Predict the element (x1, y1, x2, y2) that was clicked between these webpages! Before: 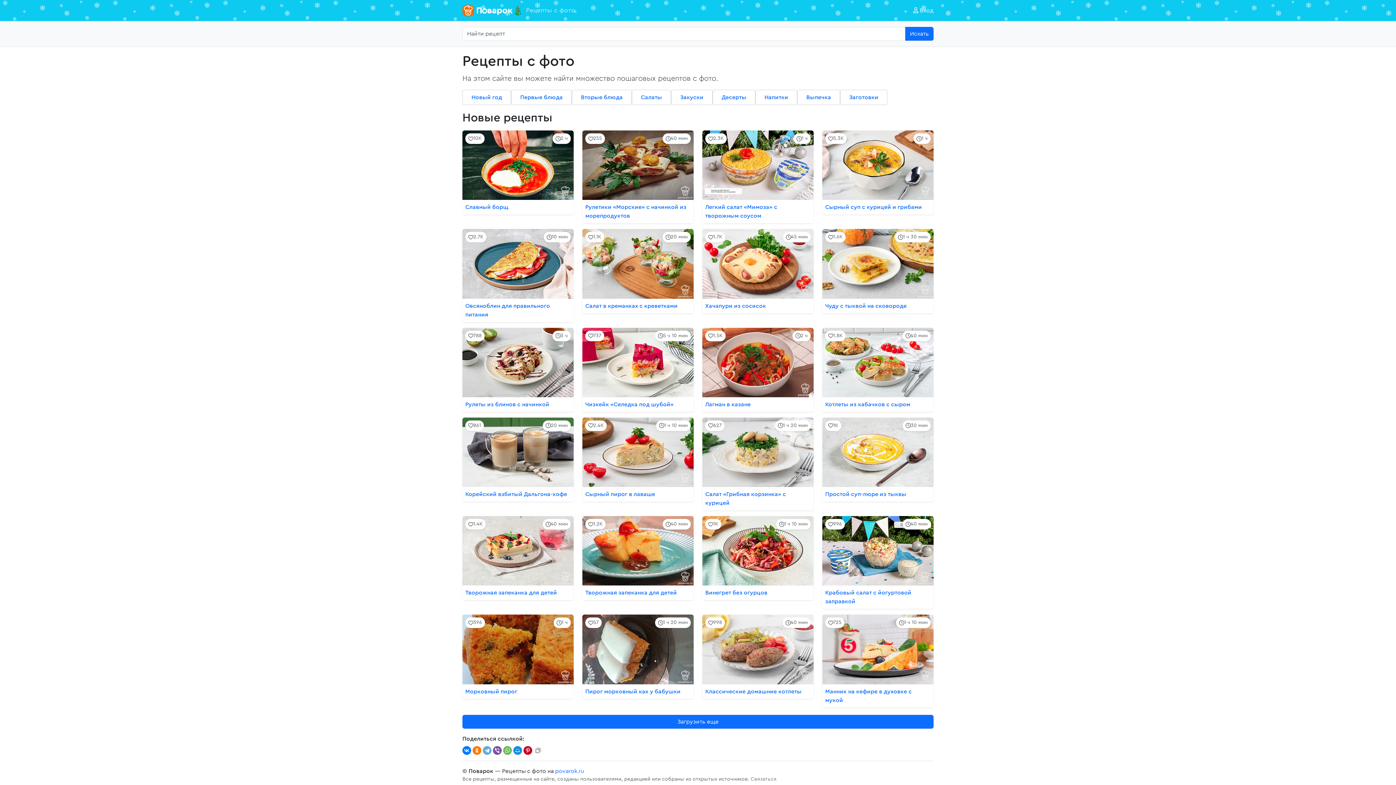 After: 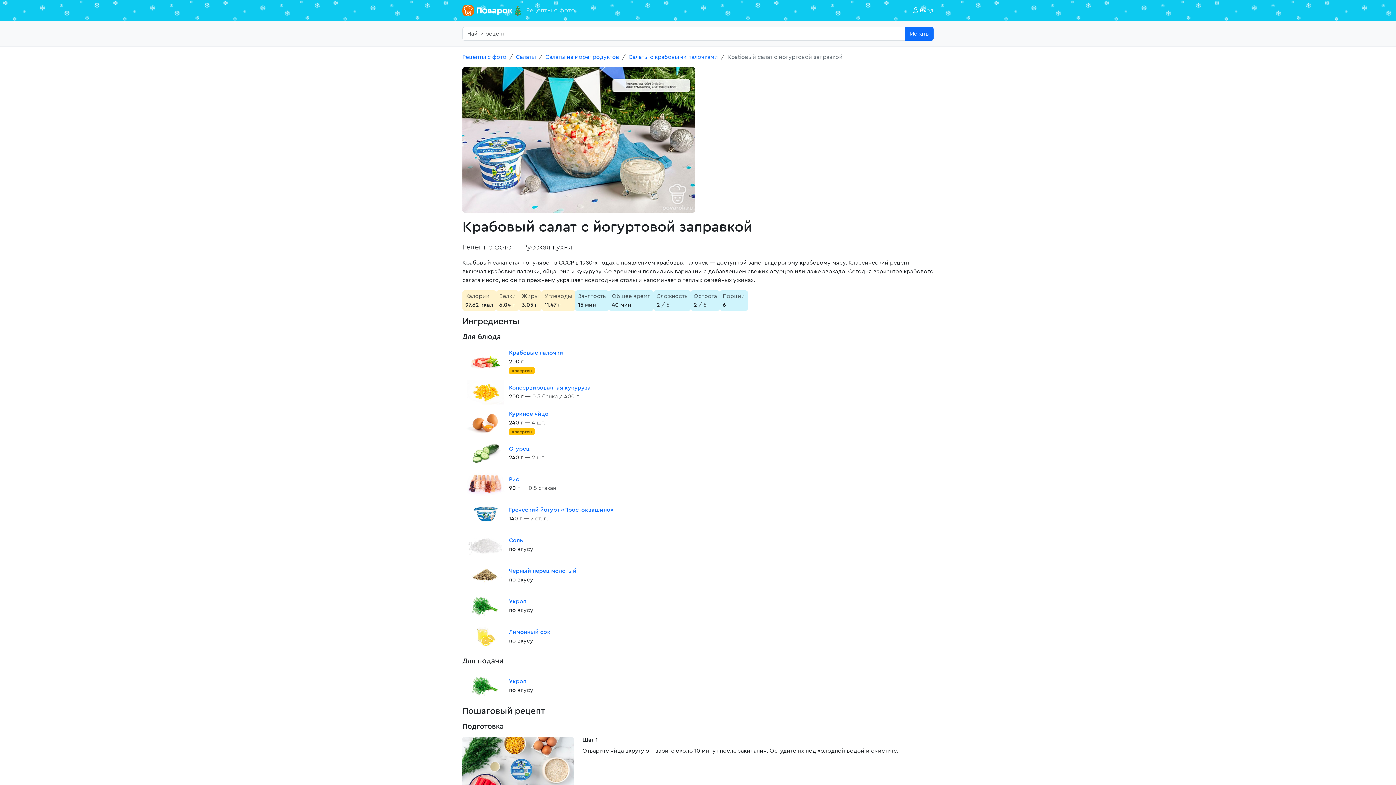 Action: bbox: (822, 516, 933, 609) label: 40 мин
996
Крабовый салат с йогуртовой заправкой